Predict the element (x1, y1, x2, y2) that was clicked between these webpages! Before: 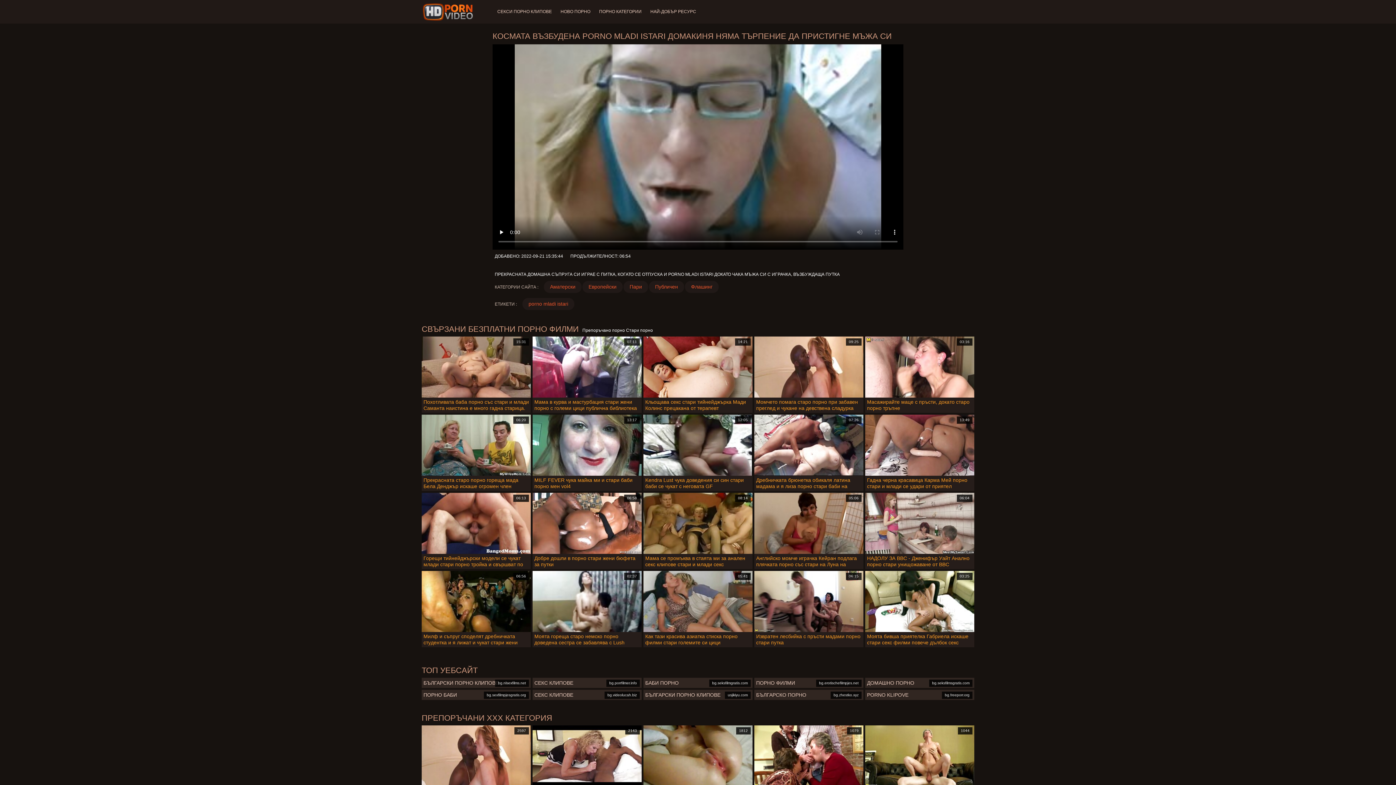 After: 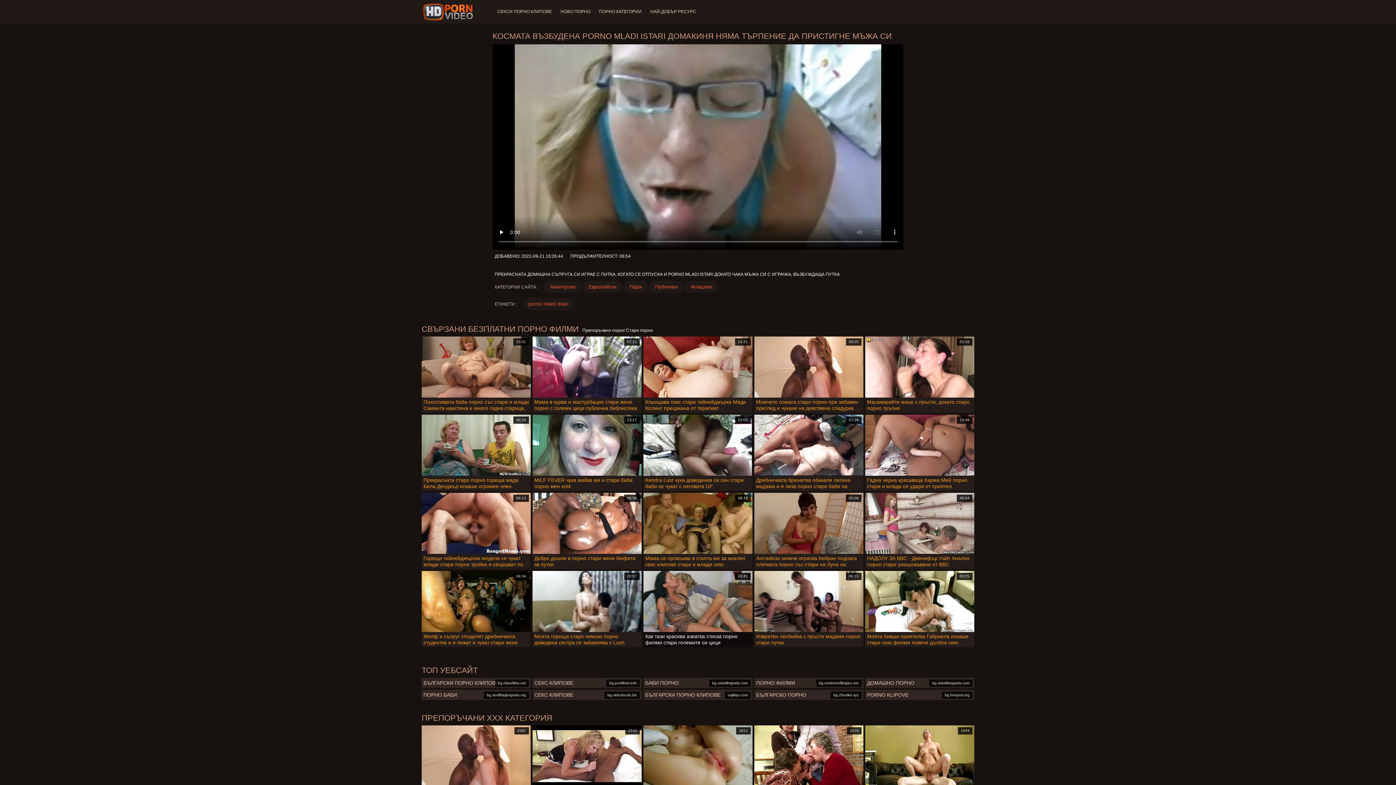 Action: label: 05:41

Как тази красива азиатка стиска порно филми стари големите си цици bbox: (643, 571, 752, 647)